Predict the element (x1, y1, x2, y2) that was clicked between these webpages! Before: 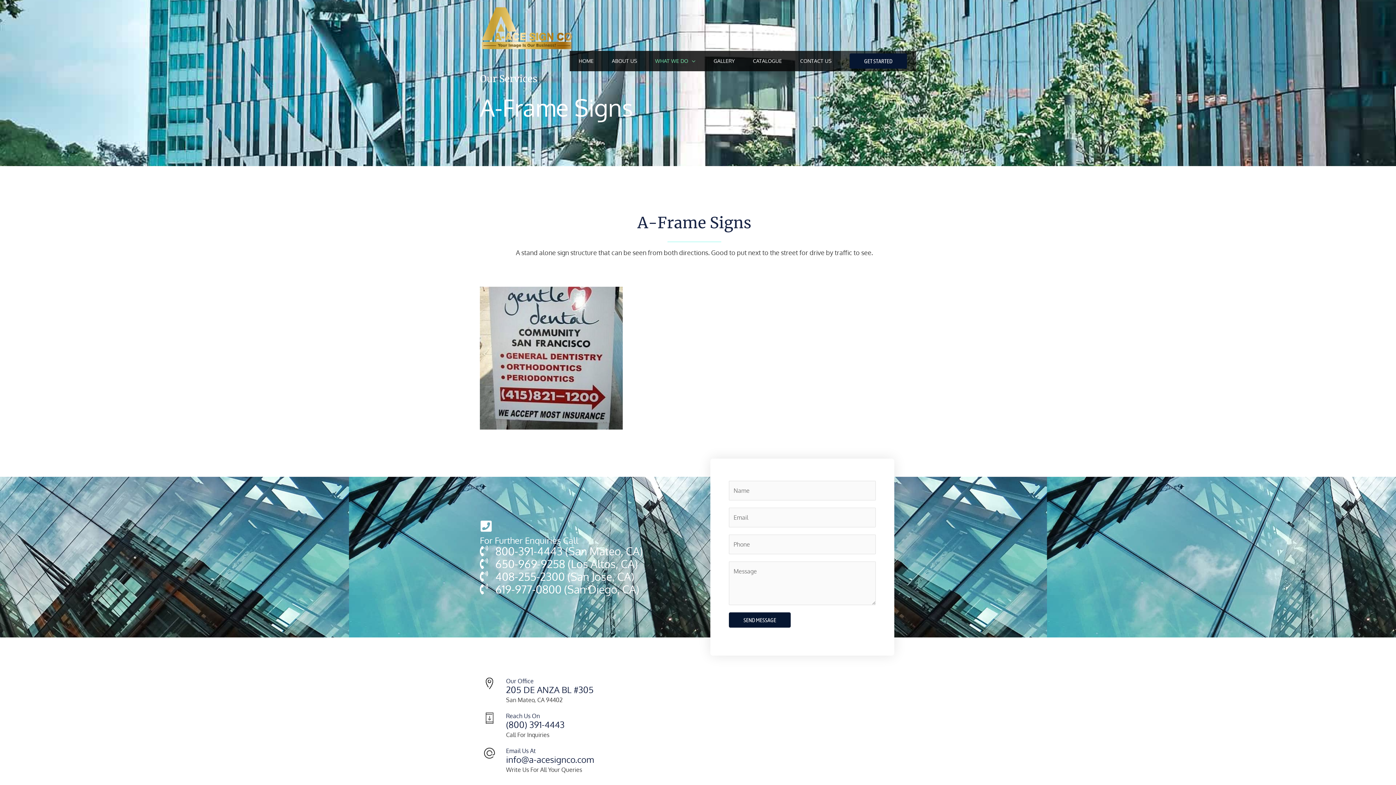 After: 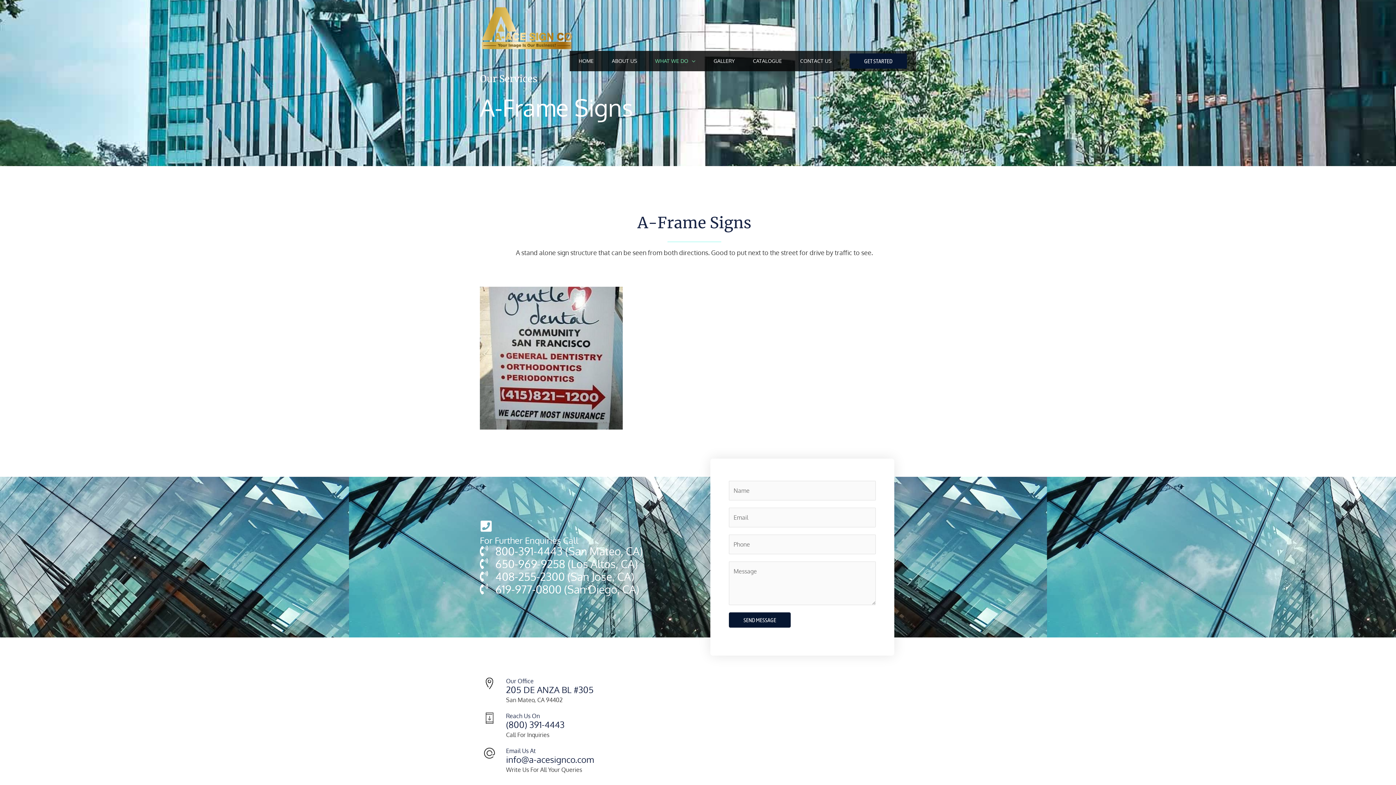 Action: label: 619-977-0800 (San Diego, CA) bbox: (480, 584, 681, 595)